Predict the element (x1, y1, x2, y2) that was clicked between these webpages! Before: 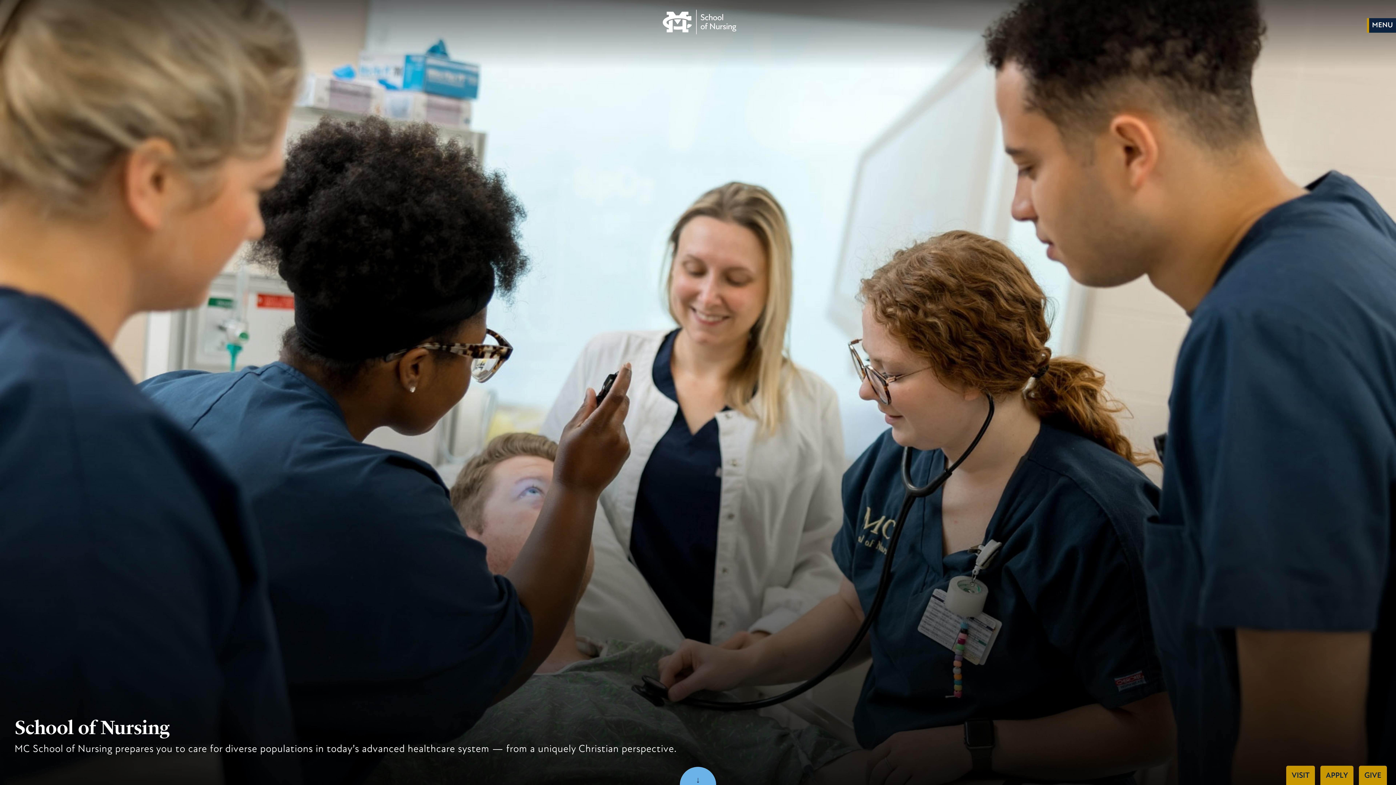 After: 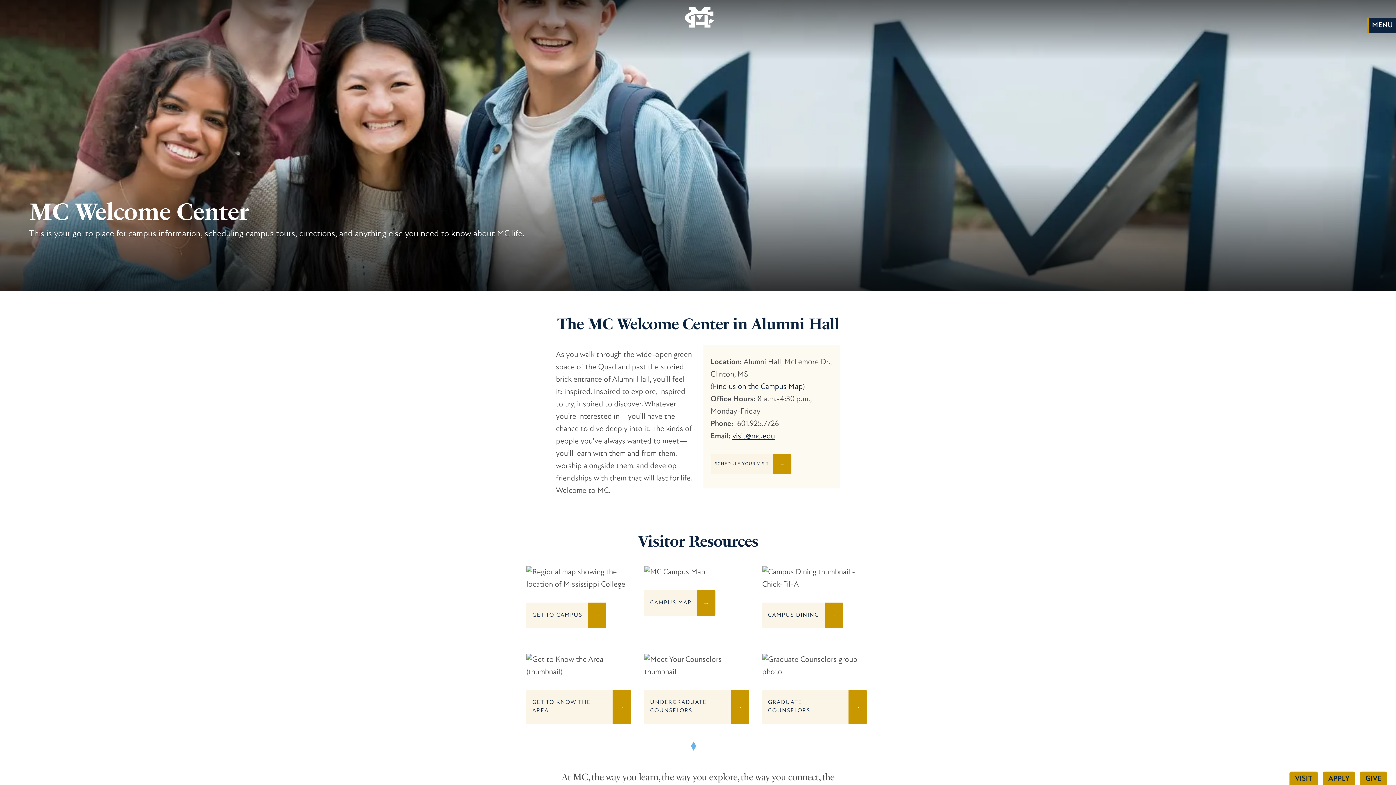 Action: bbox: (1286, 766, 1315, 785) label: VISIT